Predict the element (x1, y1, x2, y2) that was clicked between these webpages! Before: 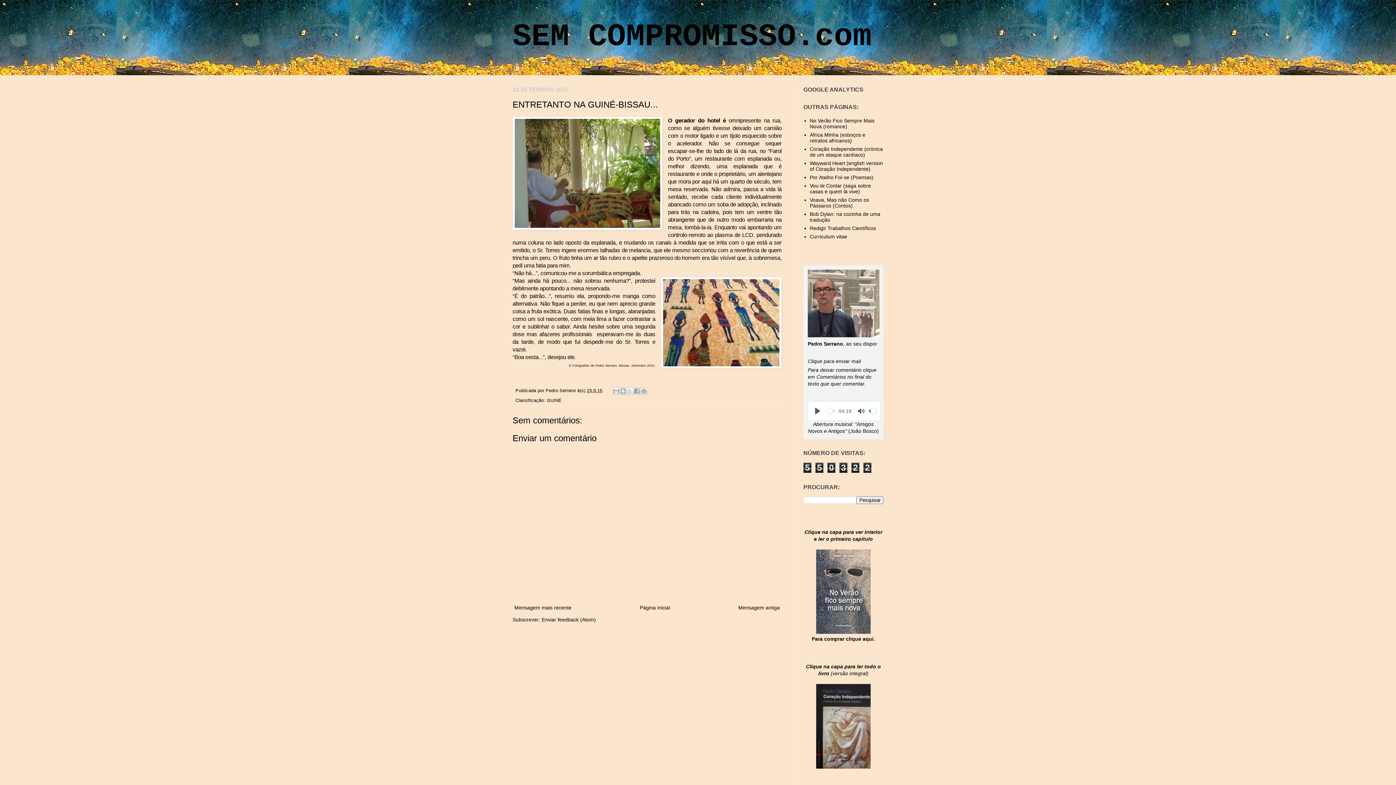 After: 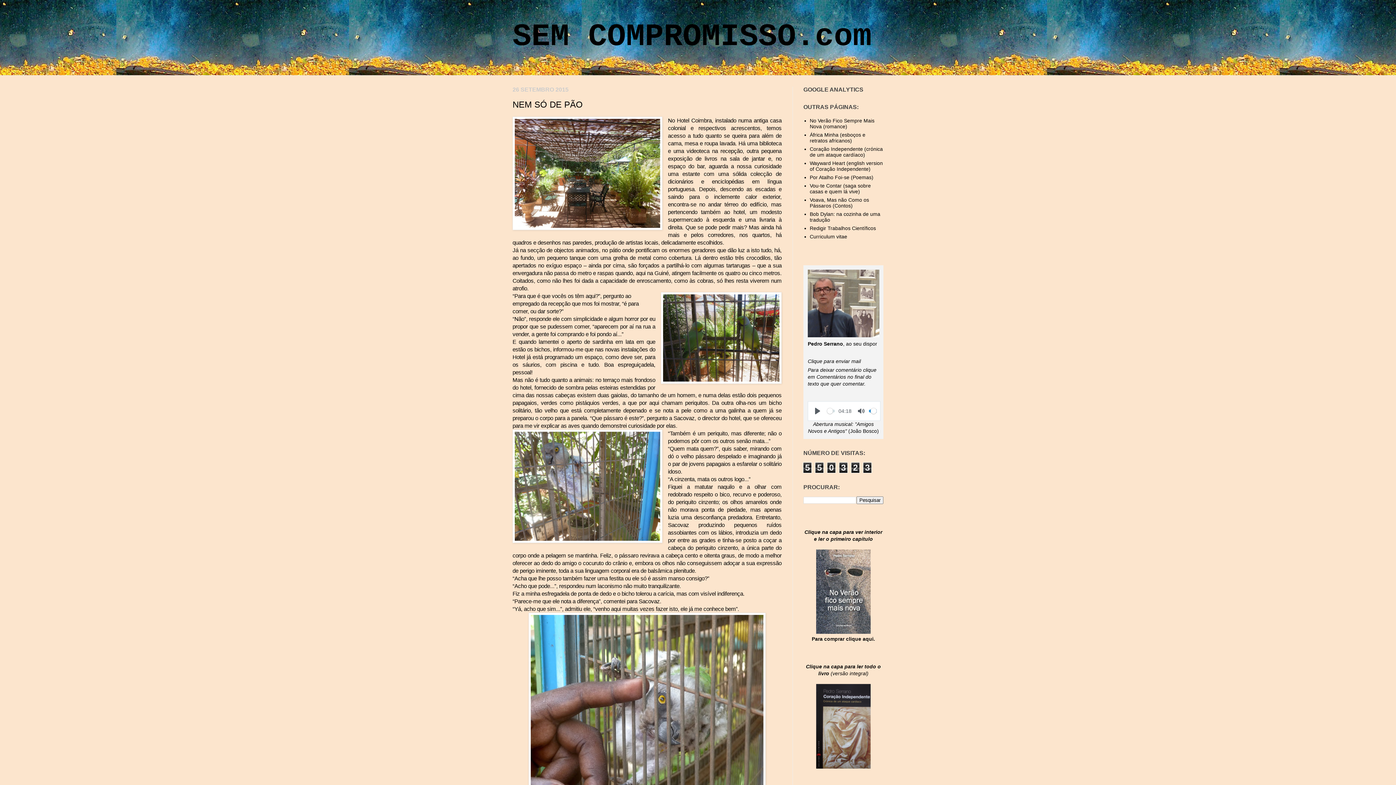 Action: label: Mensagem mais recente bbox: (512, 603, 573, 612)